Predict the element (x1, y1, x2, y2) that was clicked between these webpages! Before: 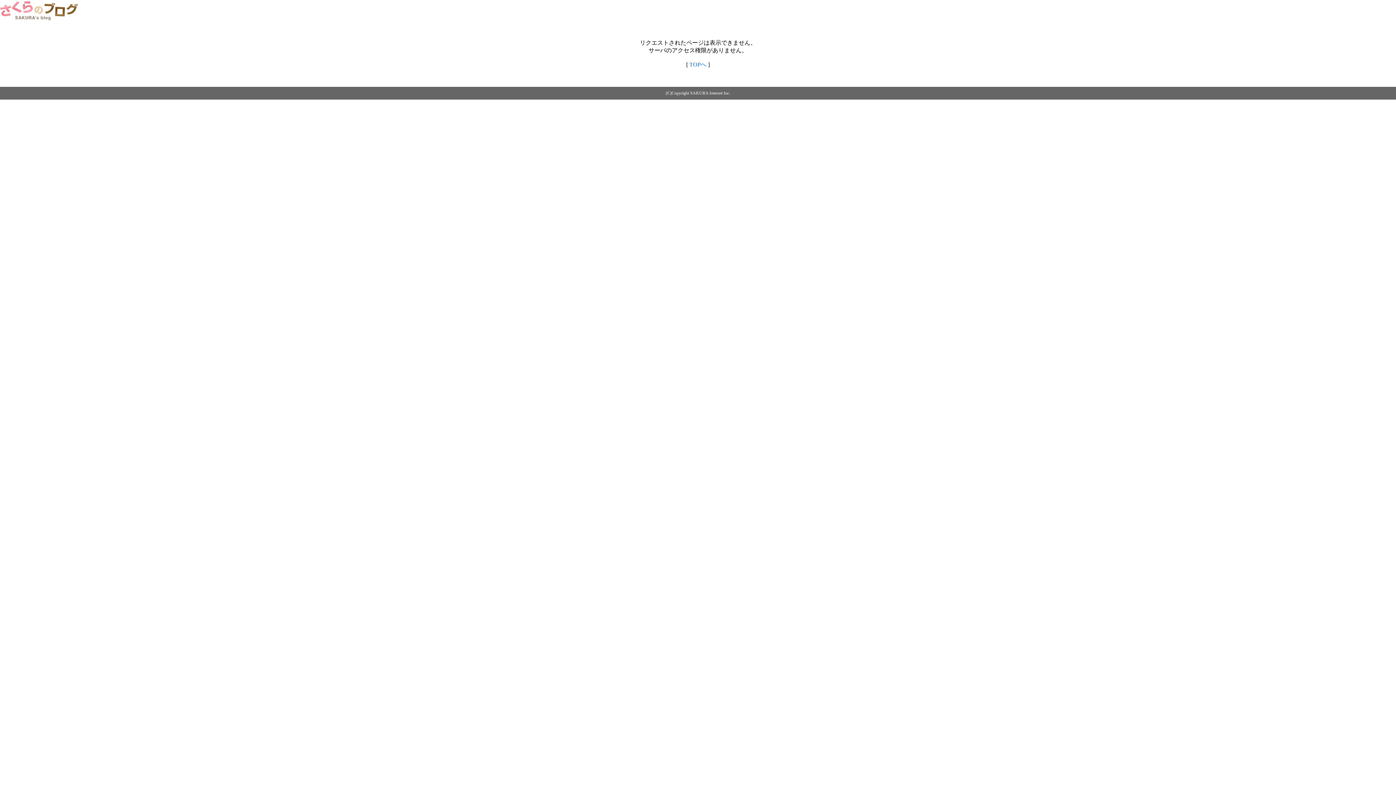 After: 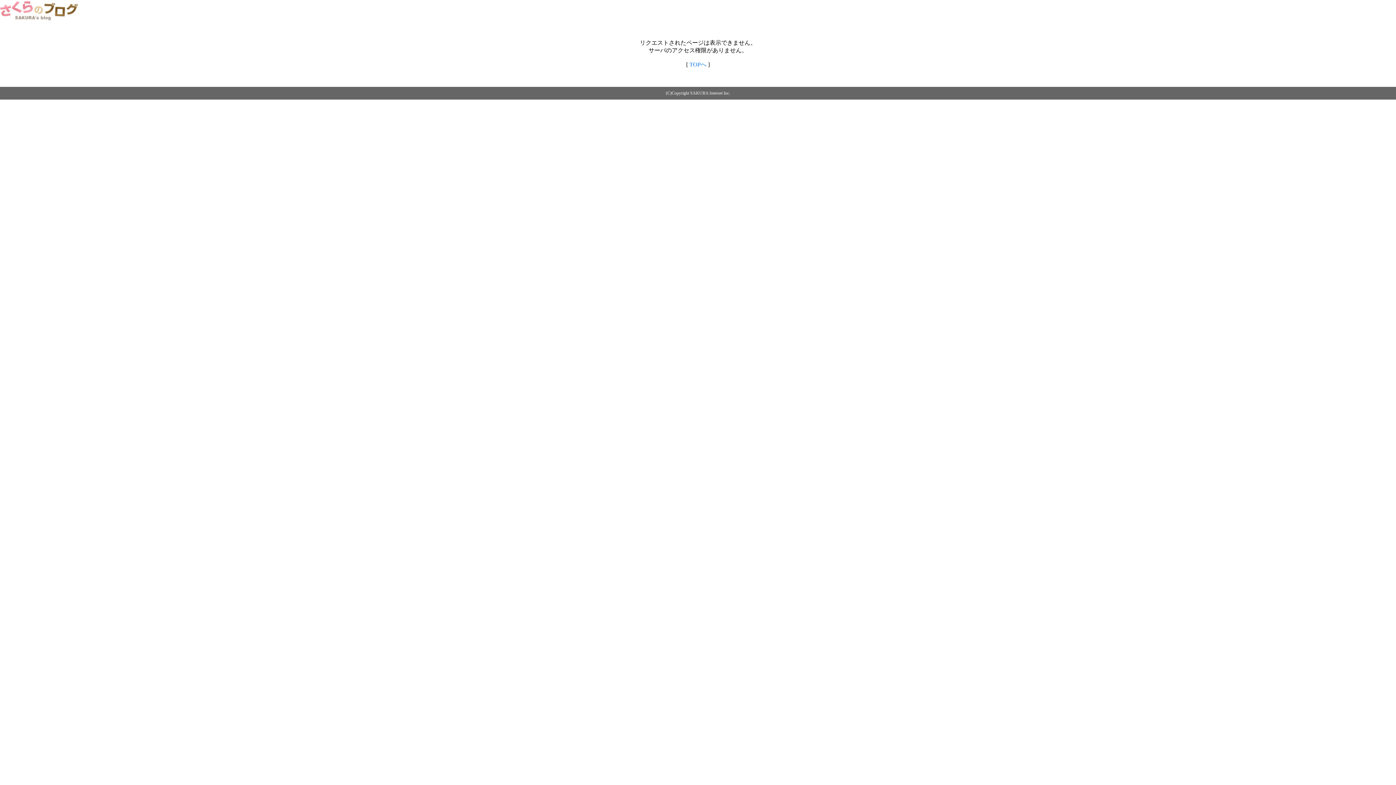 Action: bbox: (0, 14, 79, 20)